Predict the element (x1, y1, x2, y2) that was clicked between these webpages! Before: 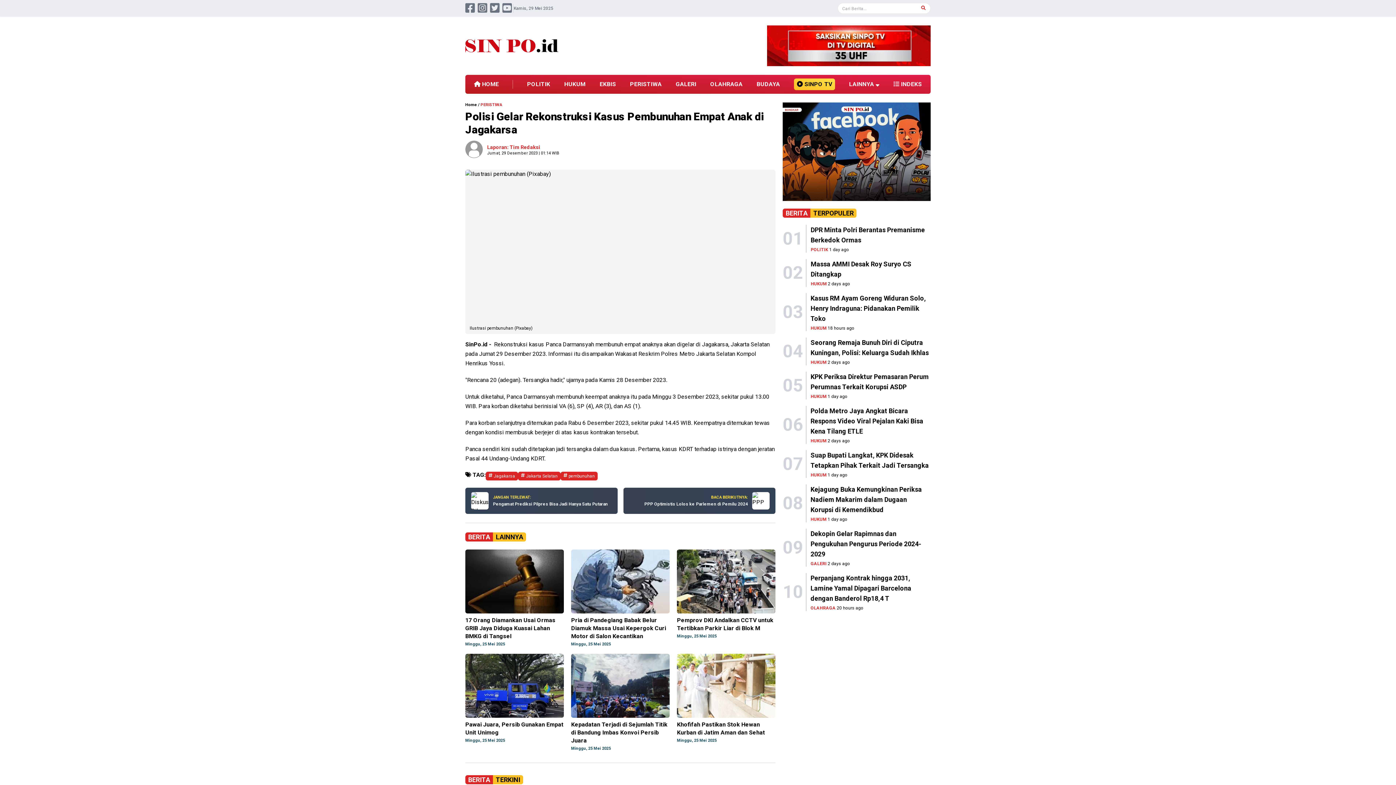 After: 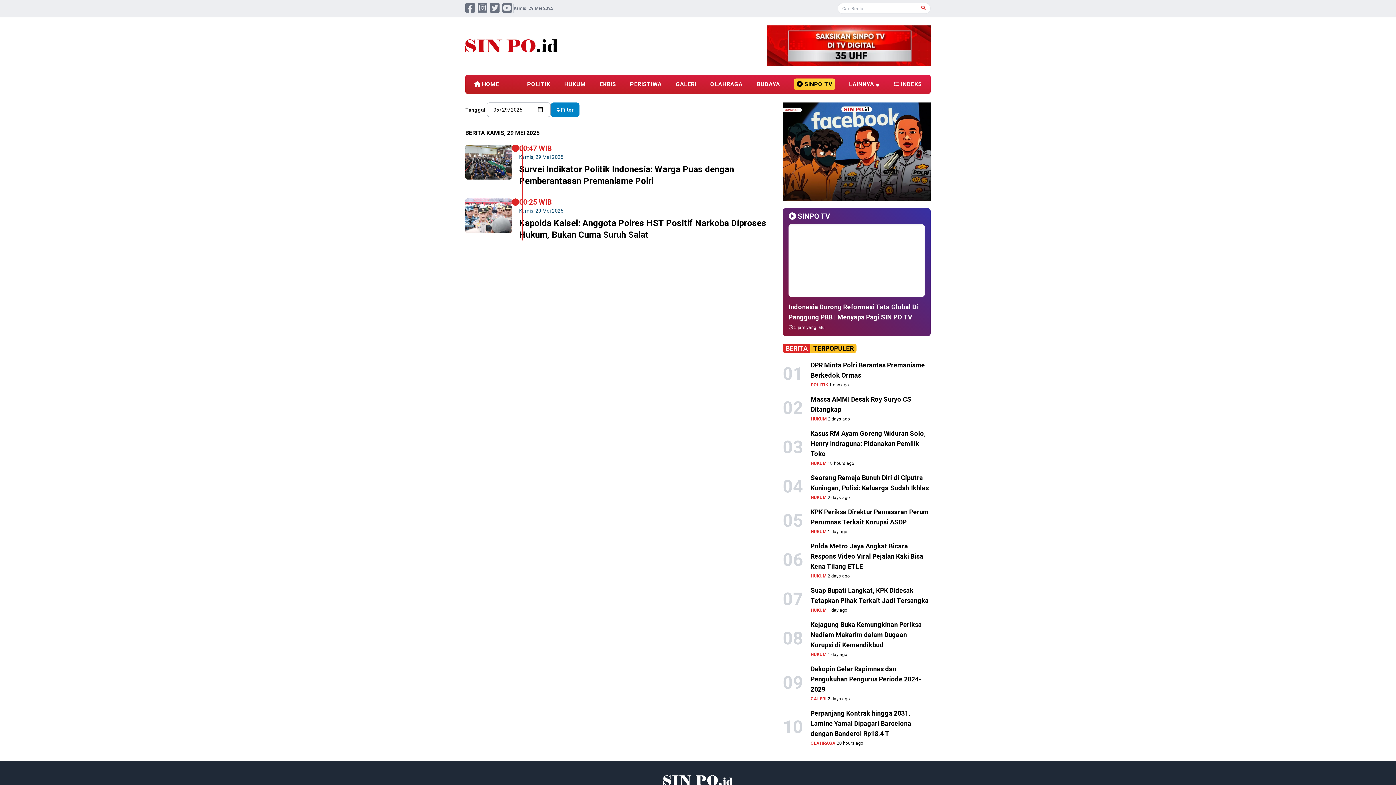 Action: label:  INDEKS bbox: (893, 80, 922, 87)